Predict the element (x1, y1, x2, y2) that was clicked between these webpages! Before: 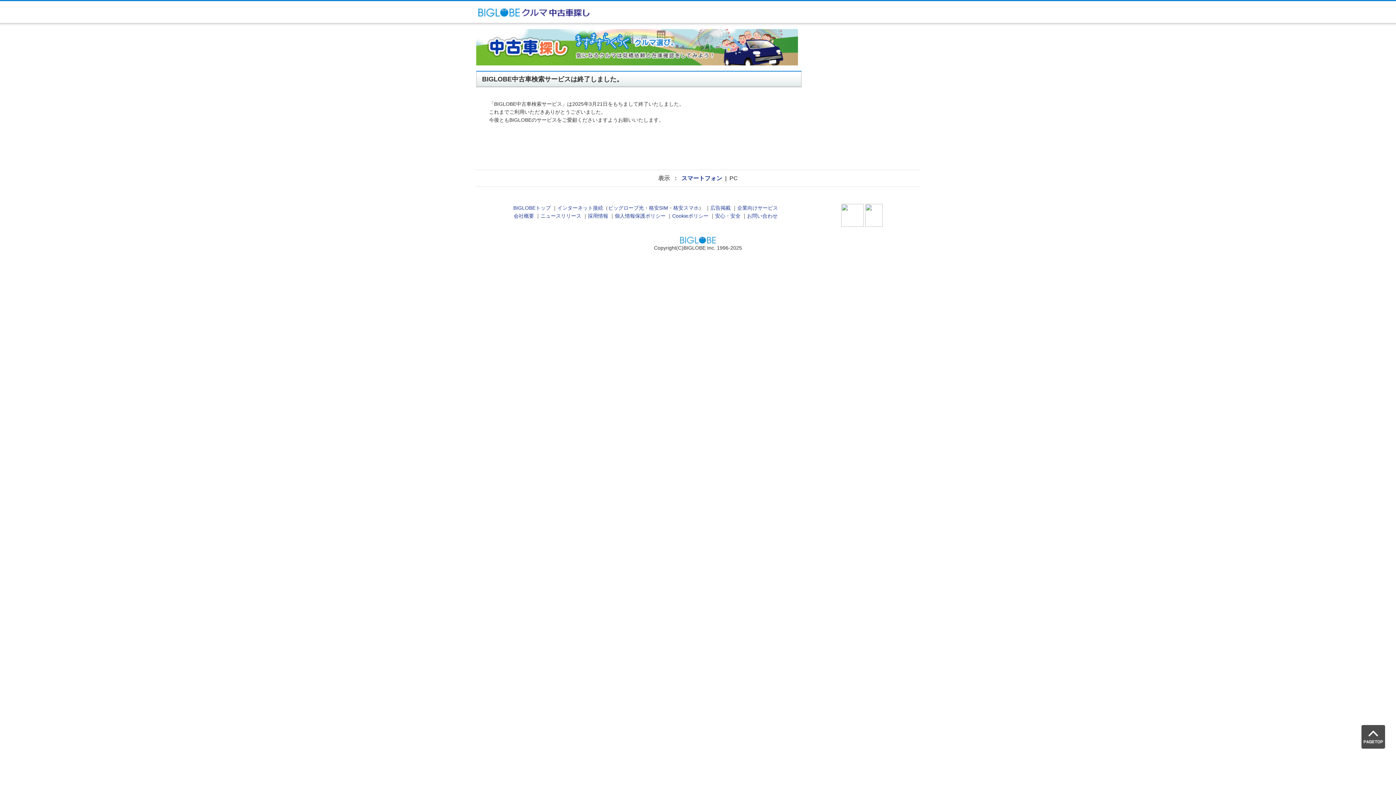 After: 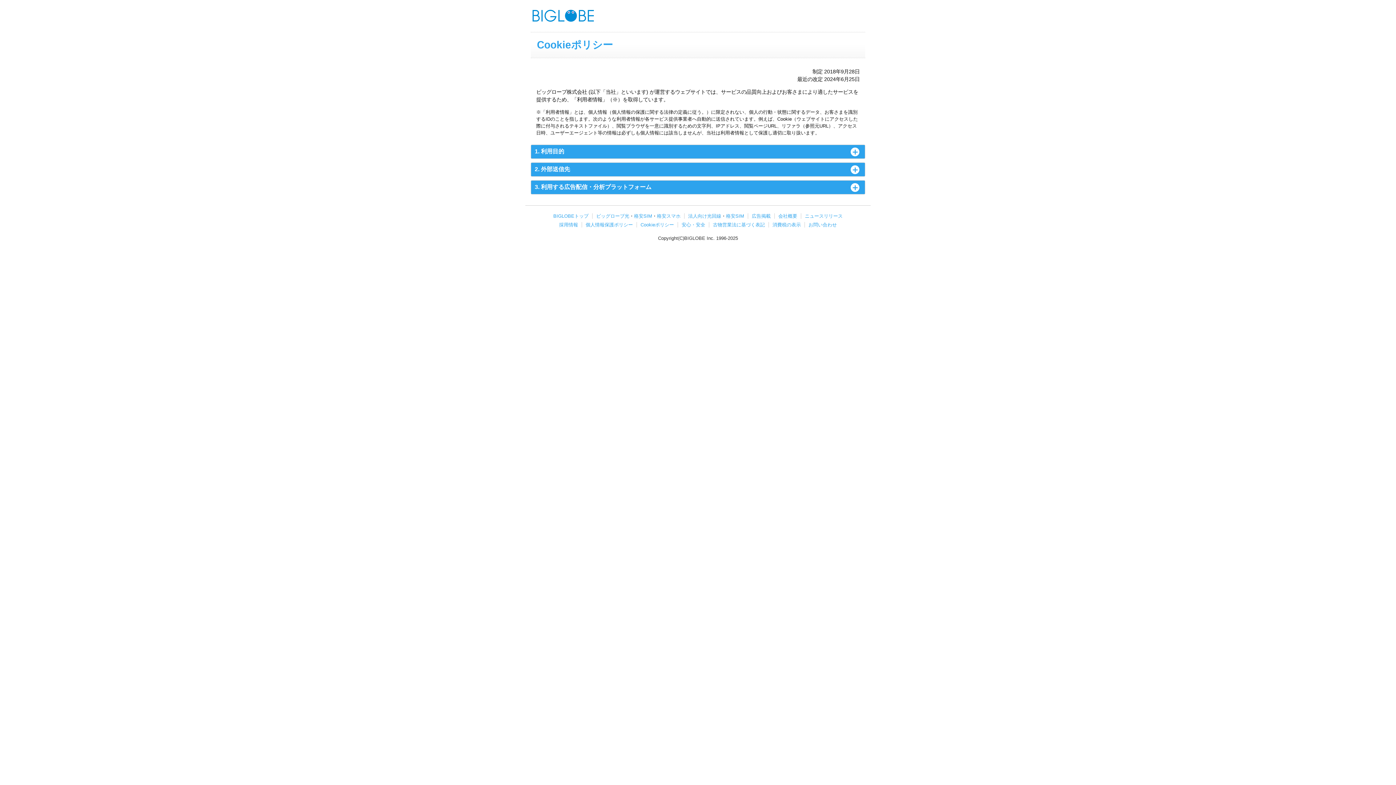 Action: label: Cookieポリシー bbox: (672, 213, 708, 219)